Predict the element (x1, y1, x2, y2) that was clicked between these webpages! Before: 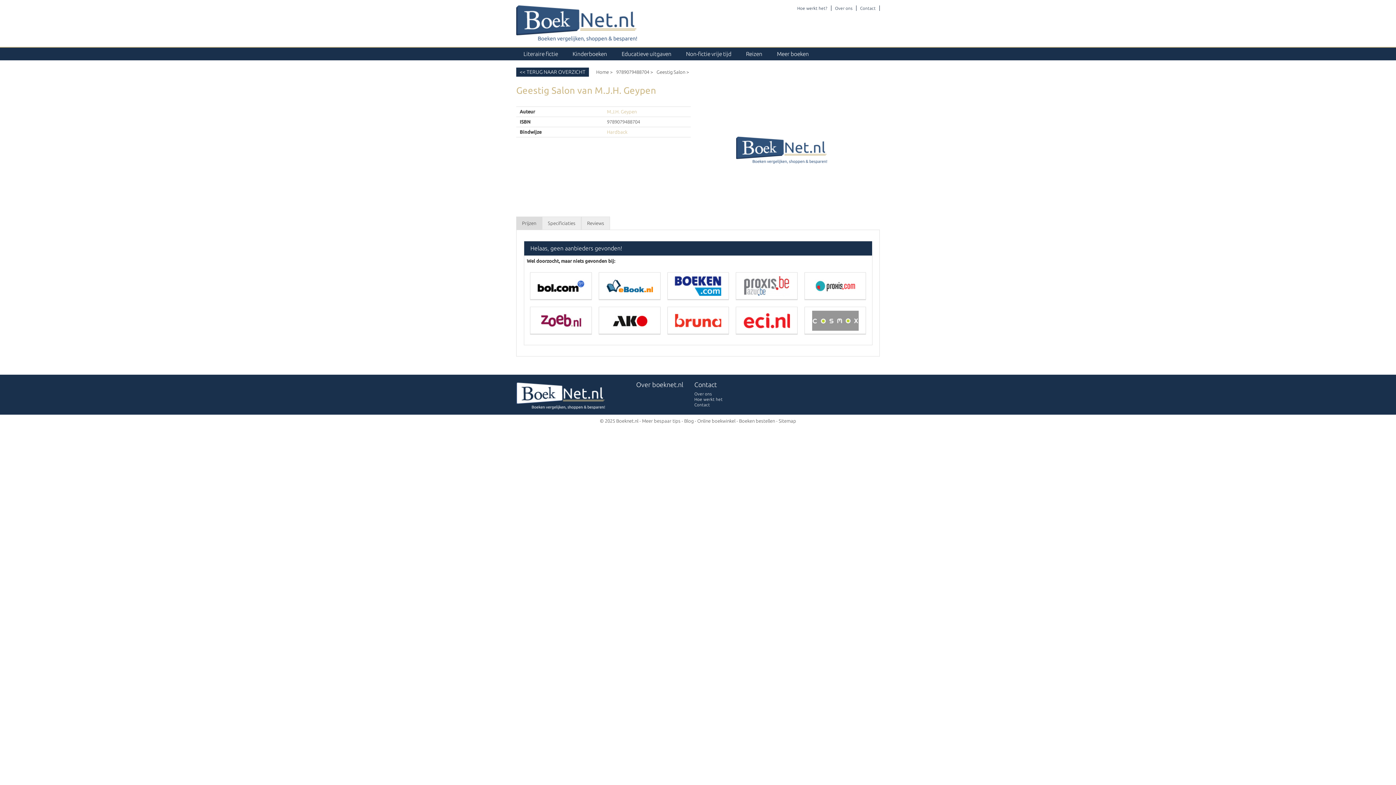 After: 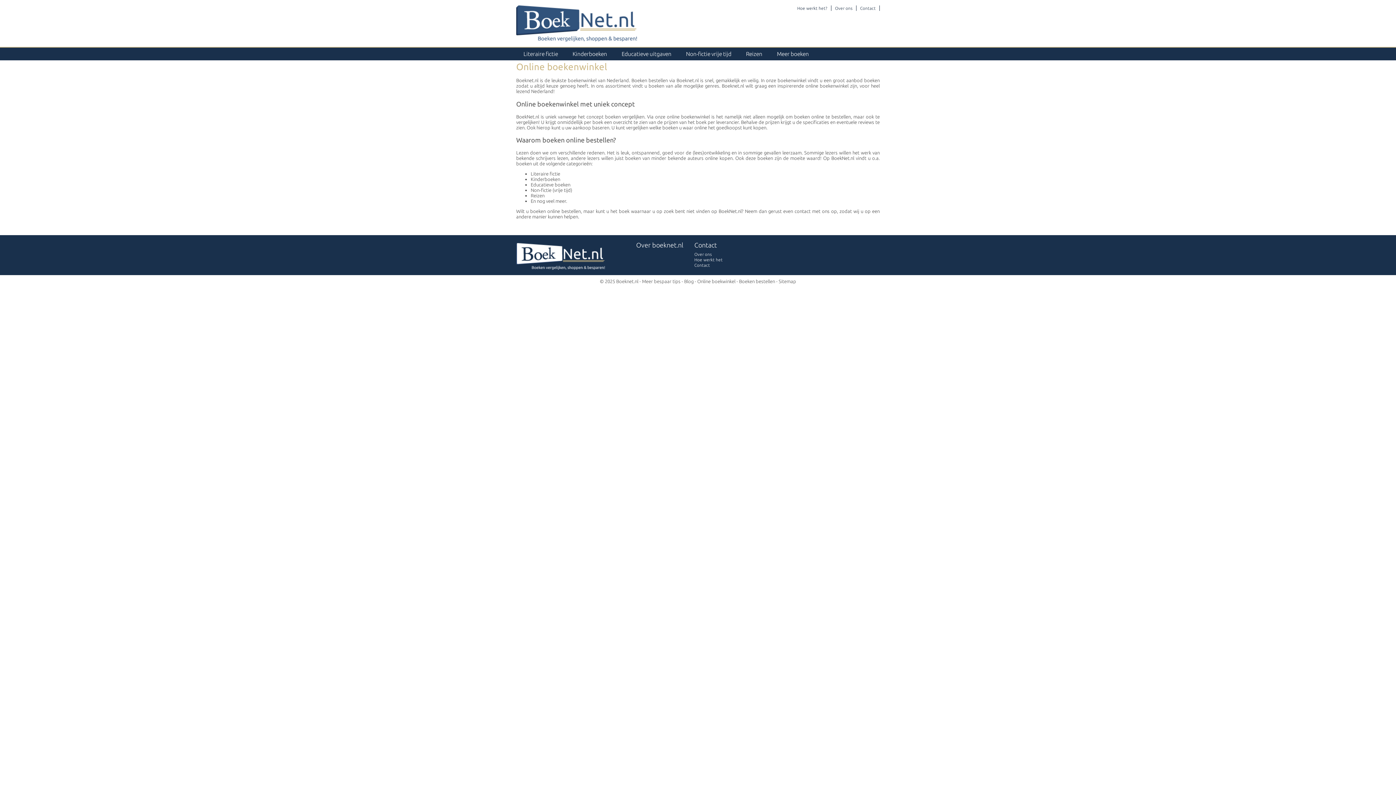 Action: bbox: (694, 391, 712, 396) label: Over ons